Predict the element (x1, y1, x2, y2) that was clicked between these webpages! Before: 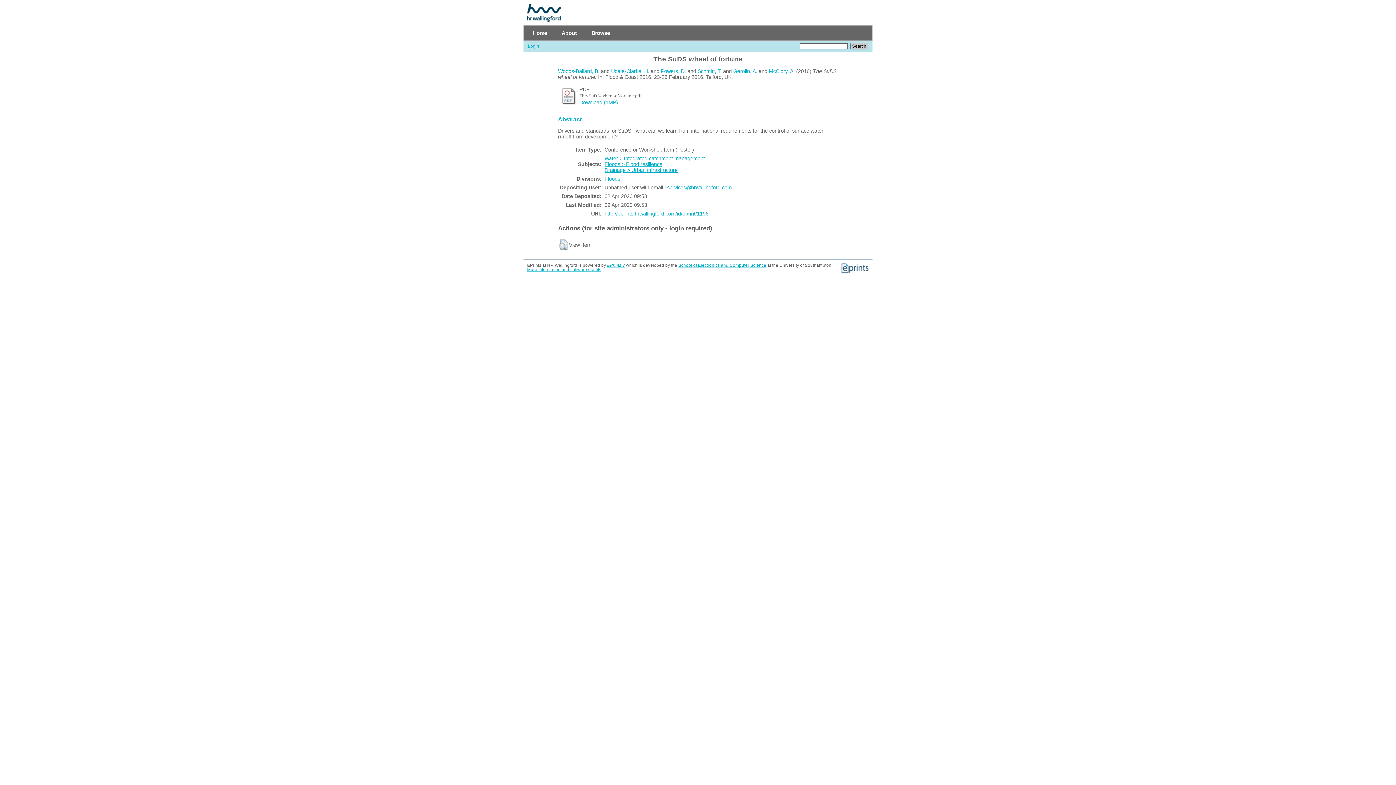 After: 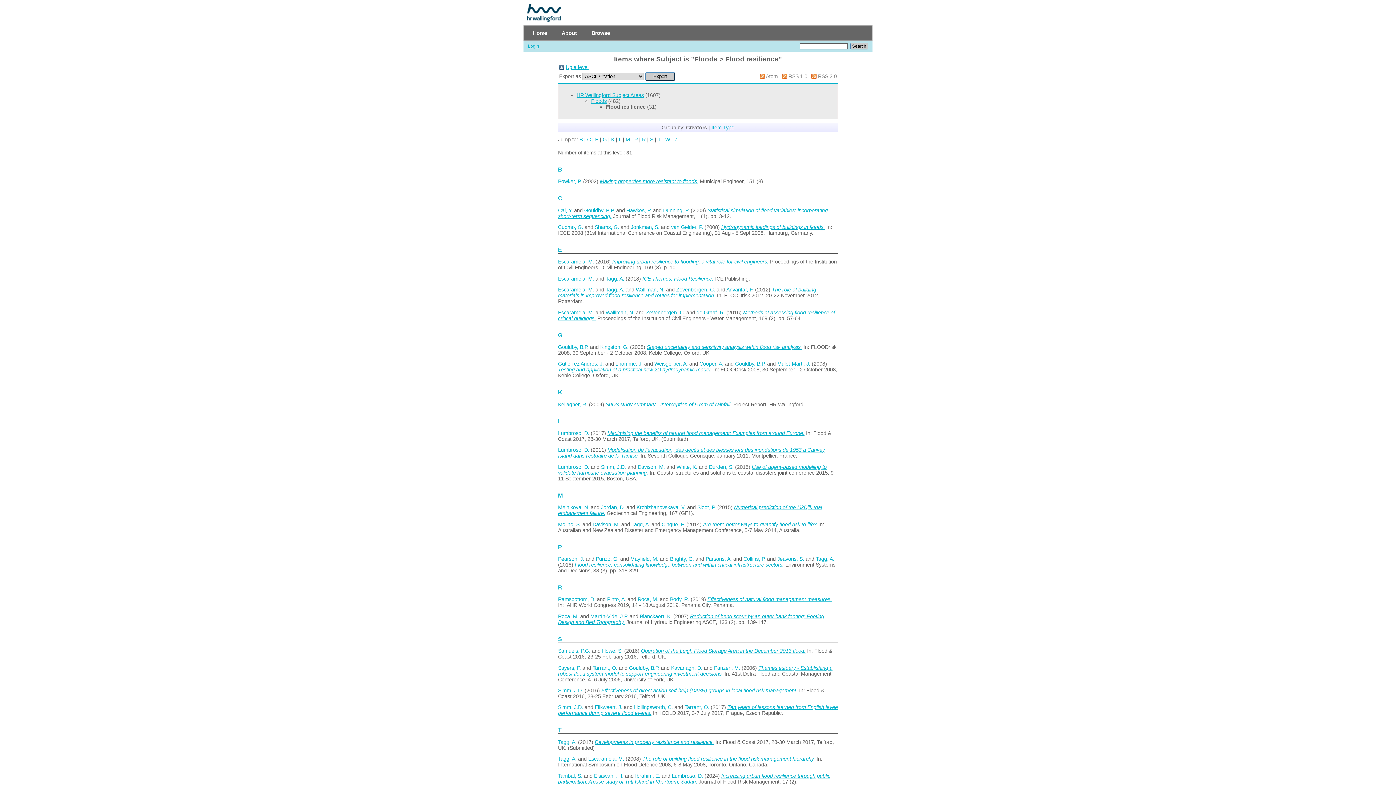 Action: label: Floods > Flood resilience bbox: (604, 161, 662, 167)